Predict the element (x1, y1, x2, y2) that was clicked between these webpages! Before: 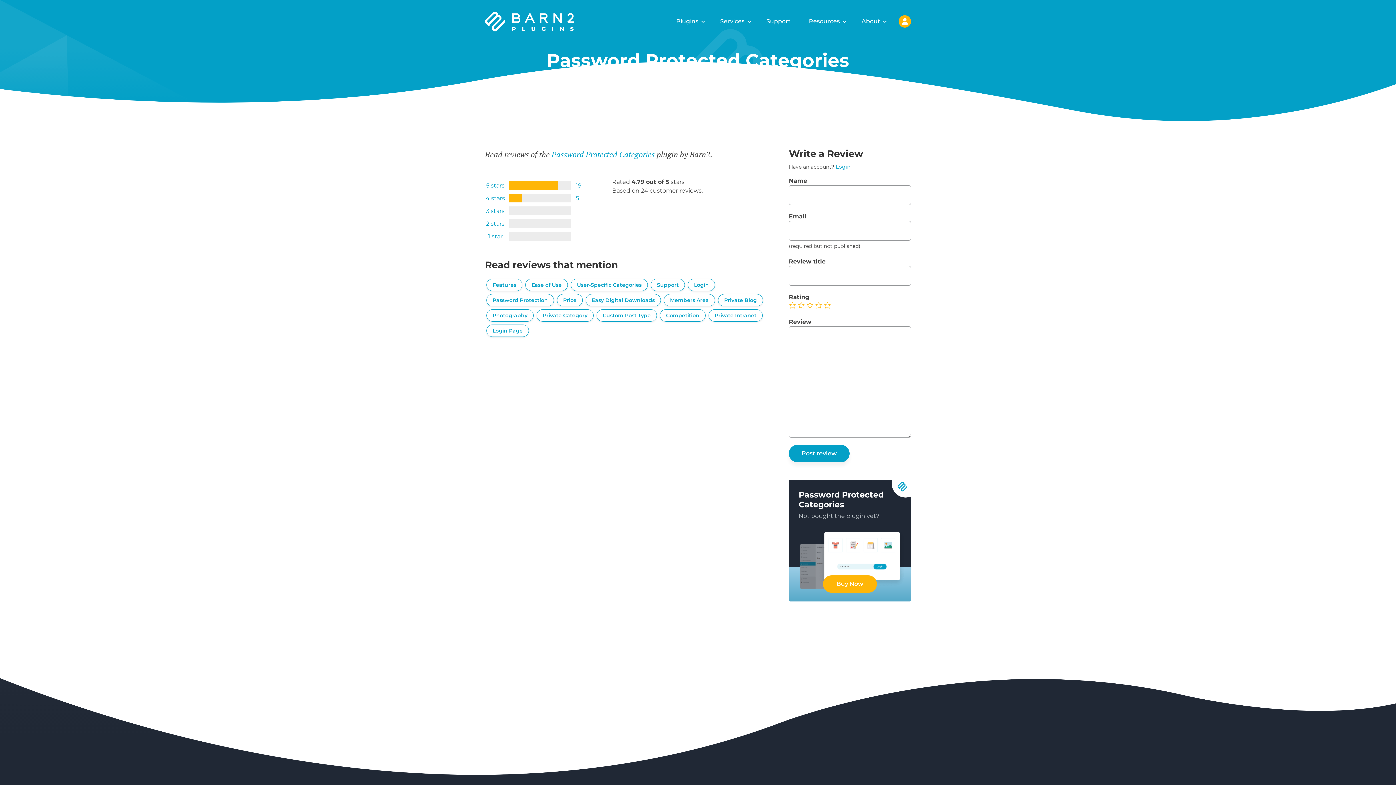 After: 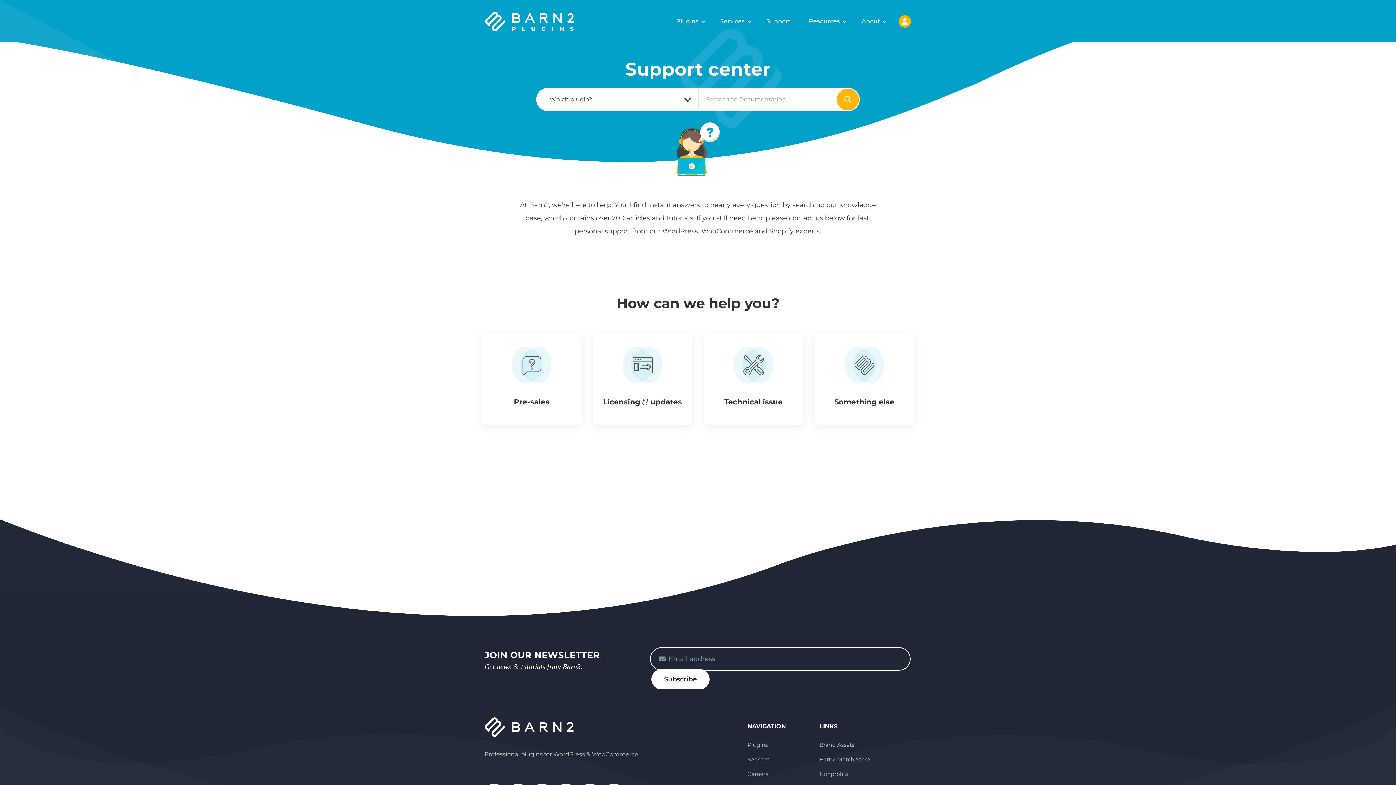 Action: bbox: (763, 15, 793, 27) label: Support